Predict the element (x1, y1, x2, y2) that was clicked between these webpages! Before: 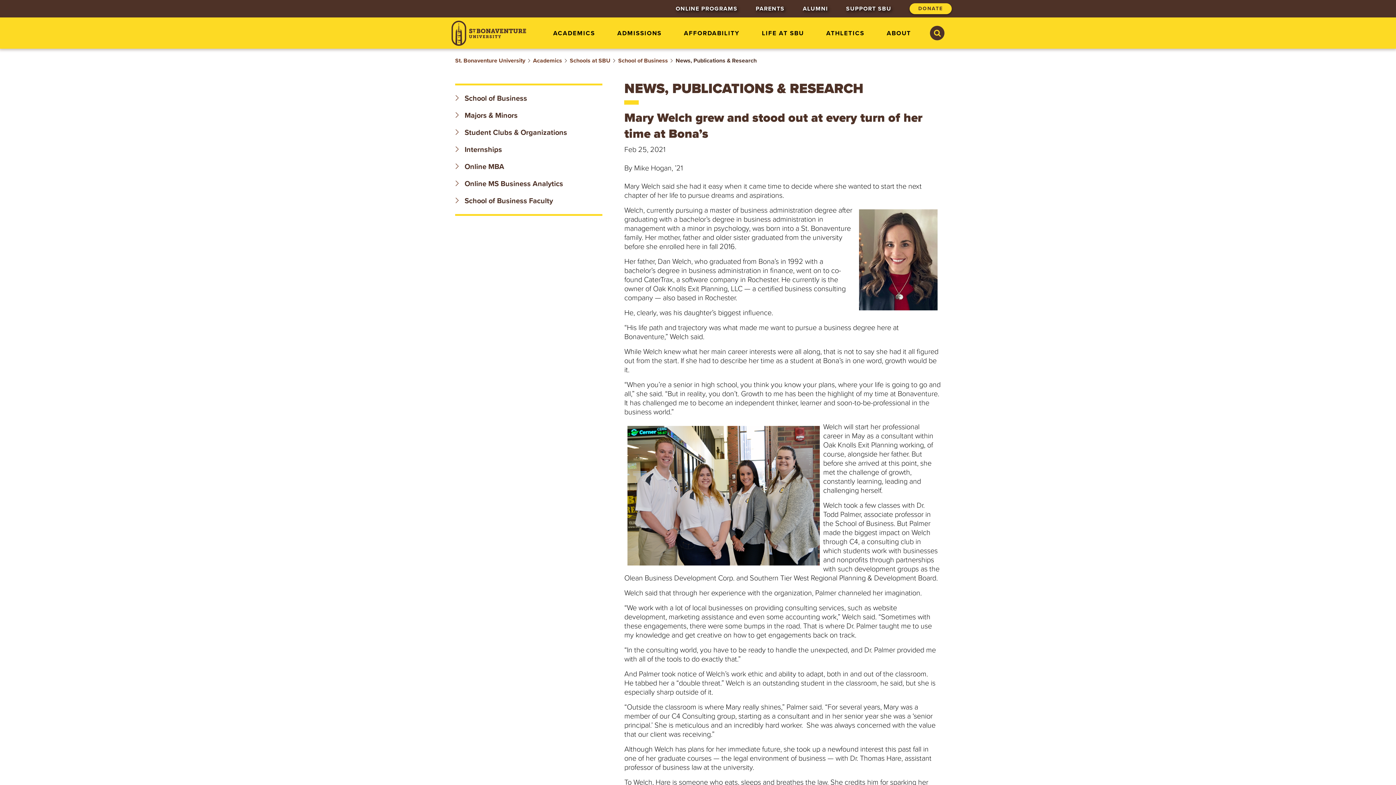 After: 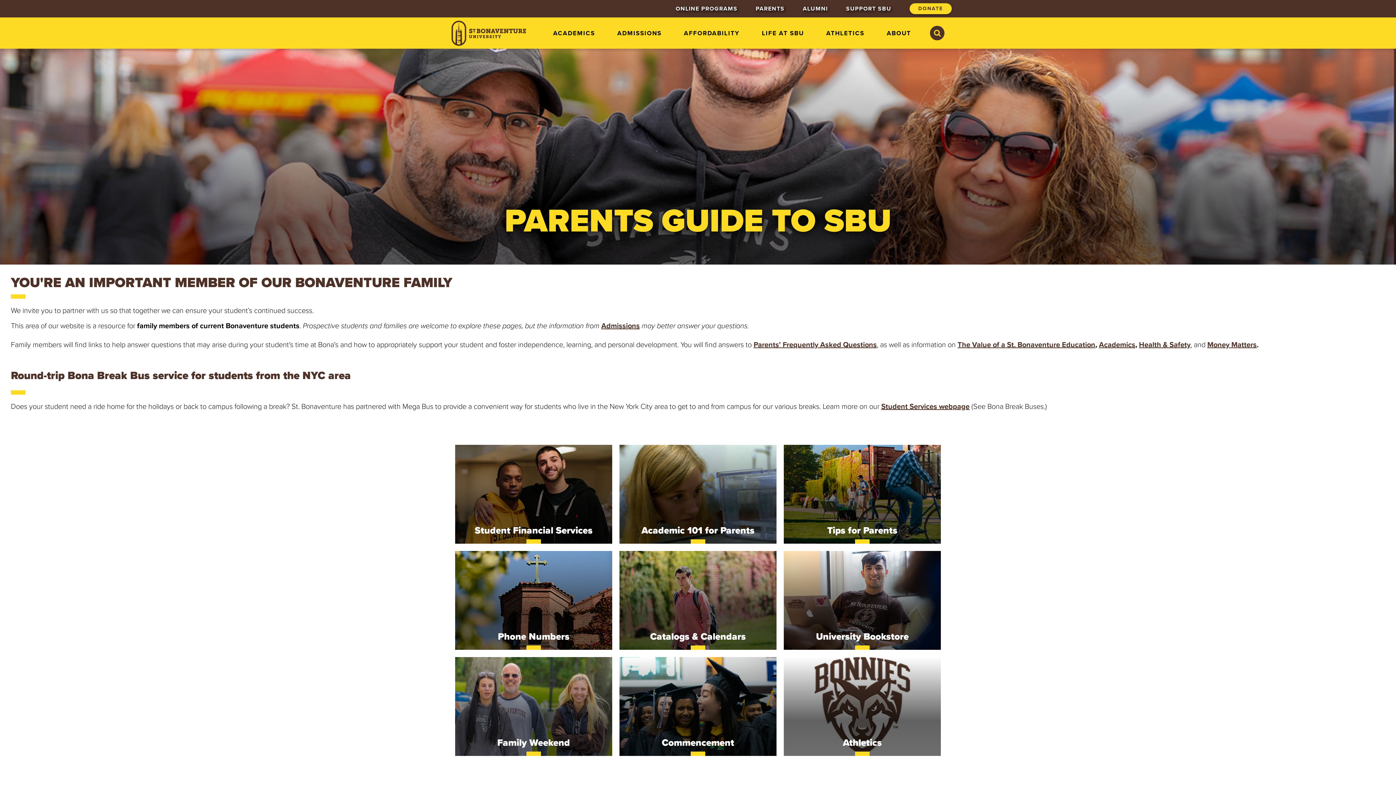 Action: label: Parents bbox: (755, 5, 784, 12)